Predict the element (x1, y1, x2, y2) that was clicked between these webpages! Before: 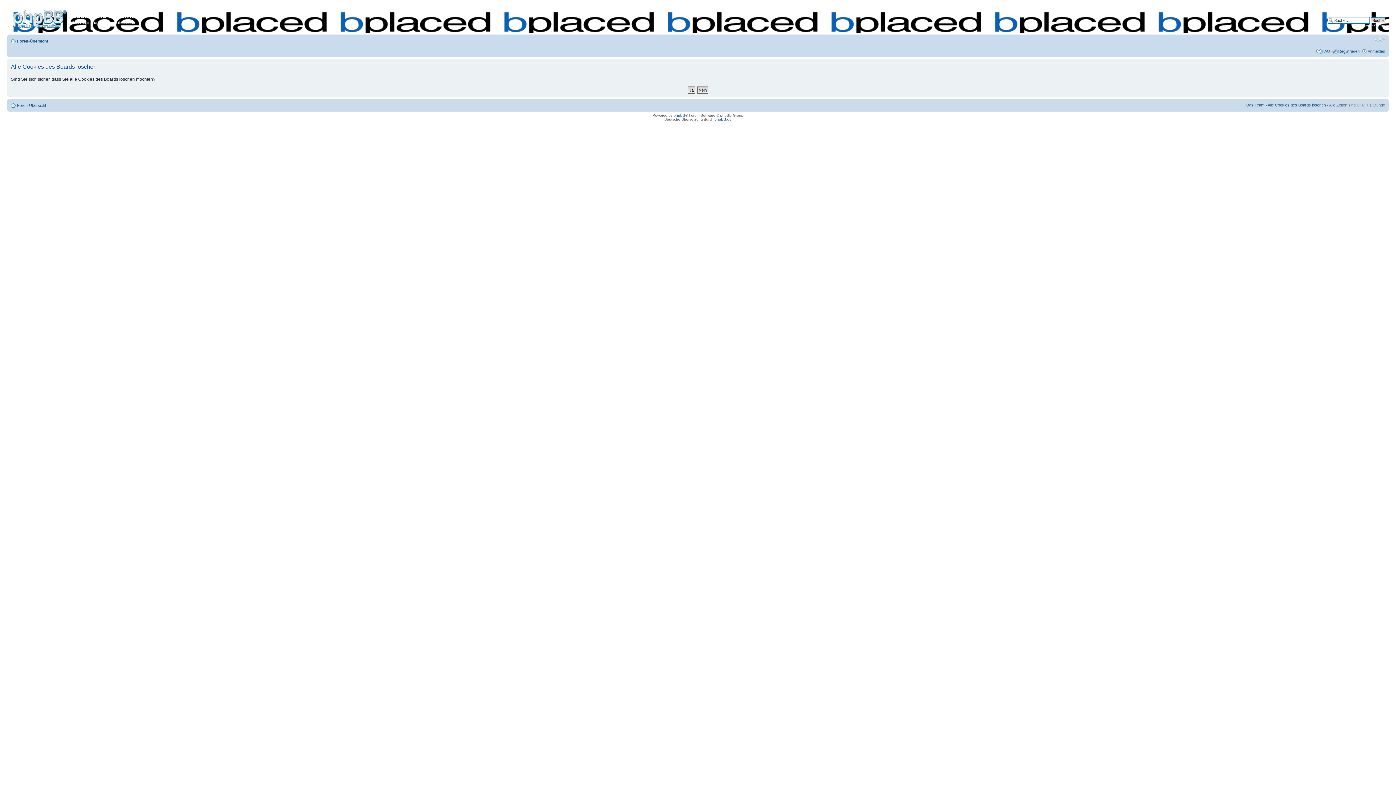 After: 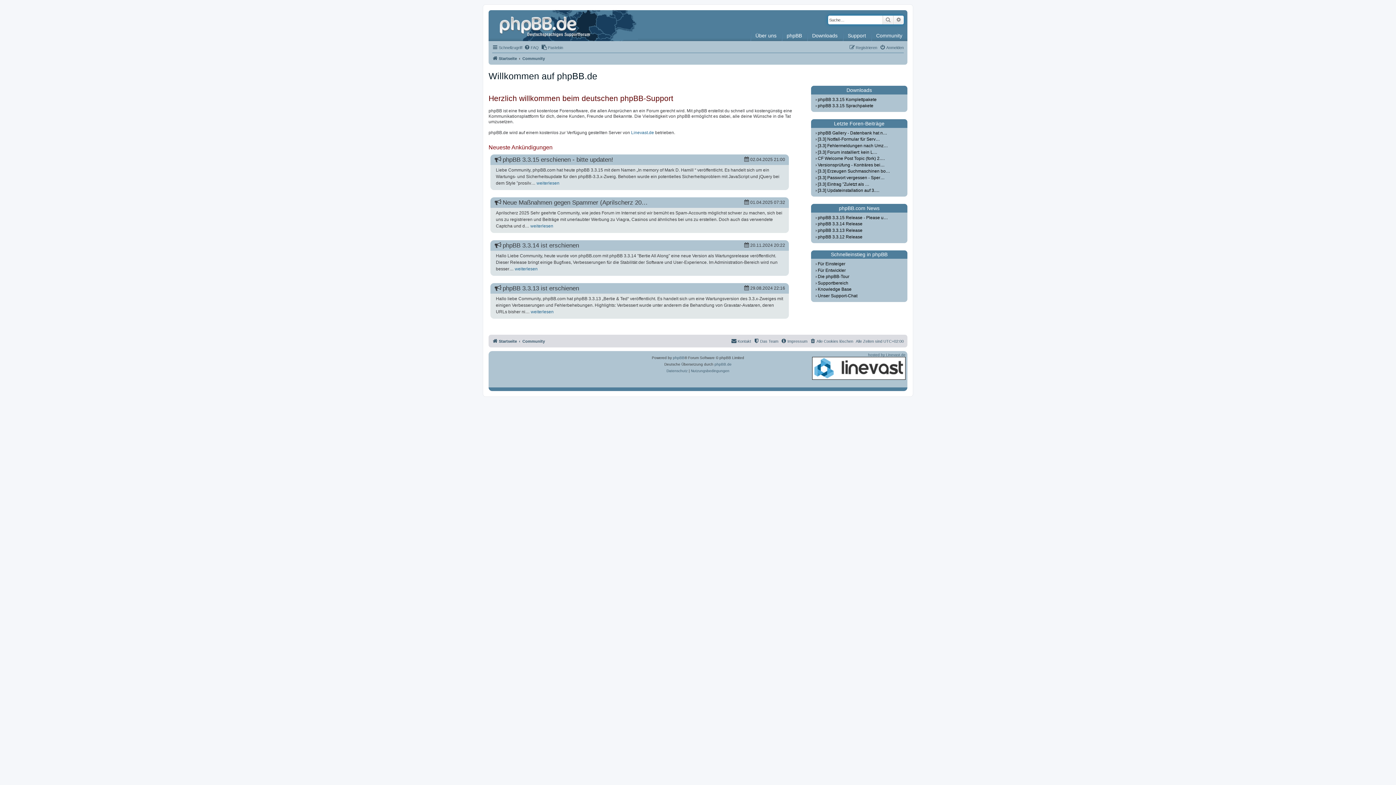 Action: label: phpBB.de bbox: (714, 117, 731, 121)